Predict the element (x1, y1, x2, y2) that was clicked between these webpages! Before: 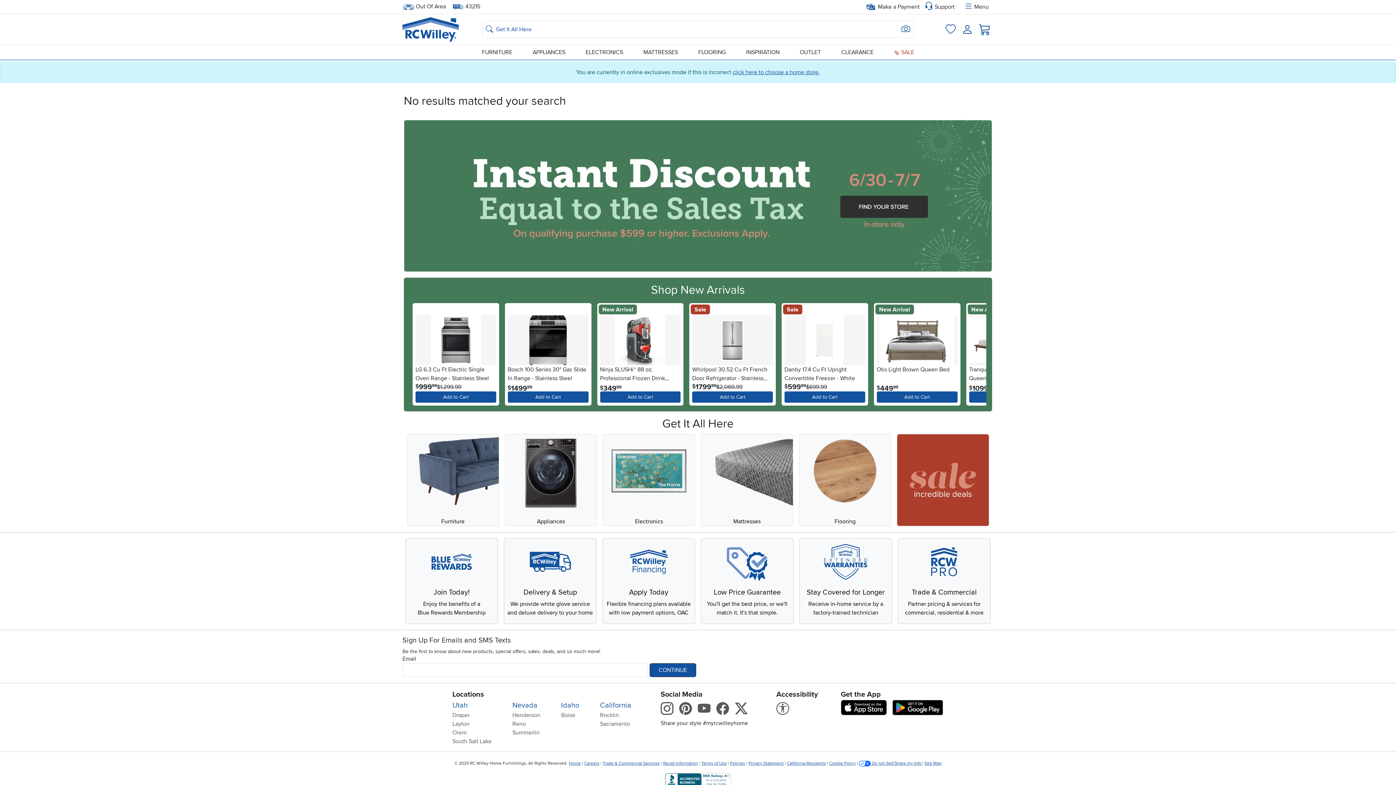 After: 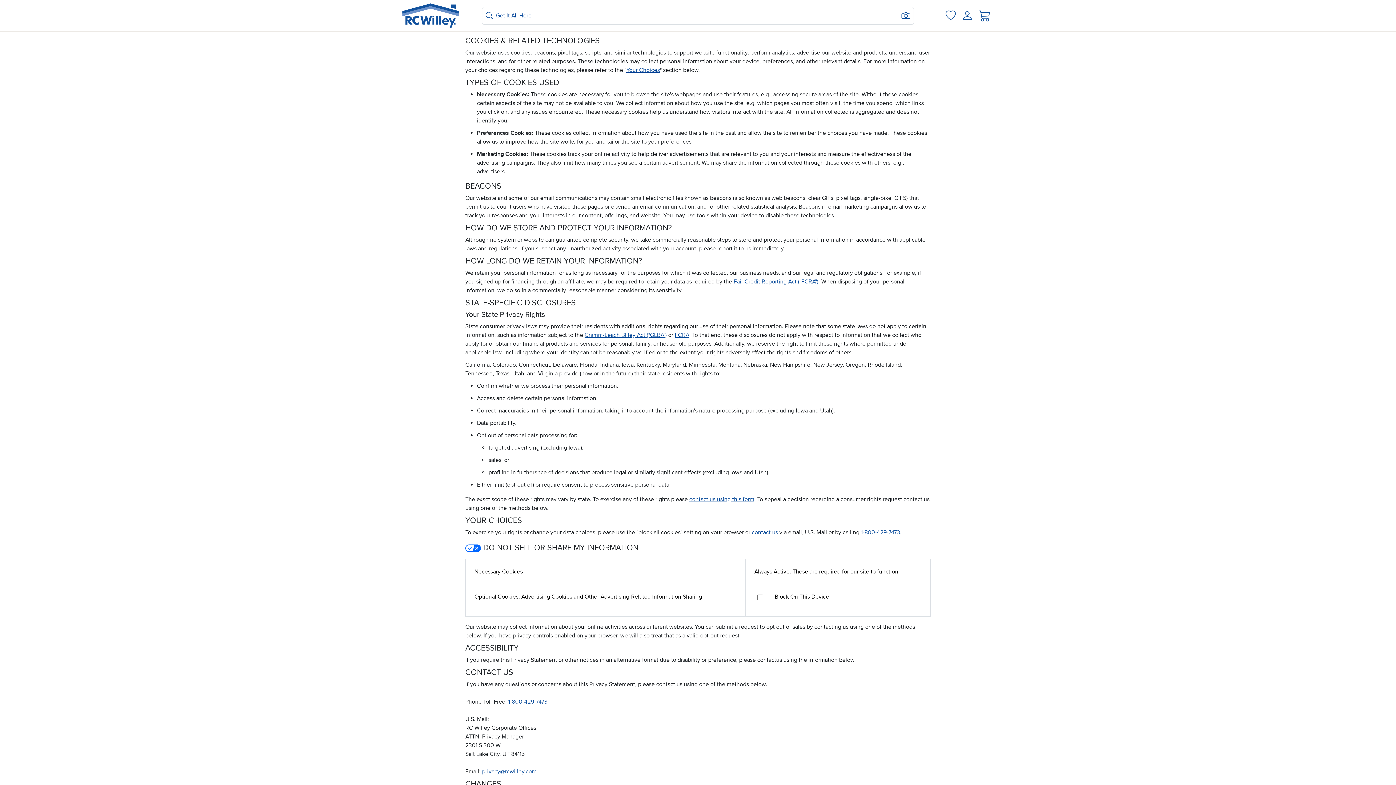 Action: bbox: (829, 761, 856, 766) label: Cookie Policy